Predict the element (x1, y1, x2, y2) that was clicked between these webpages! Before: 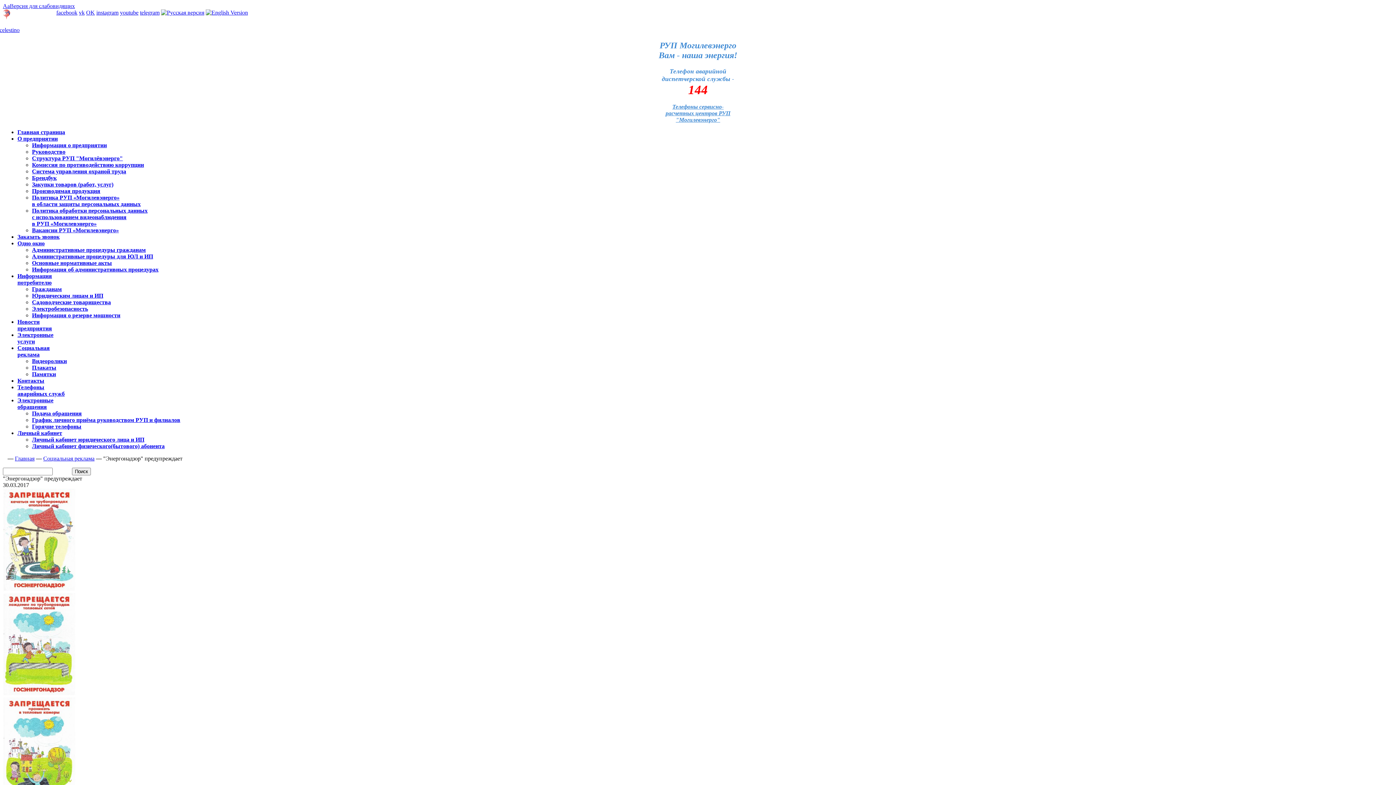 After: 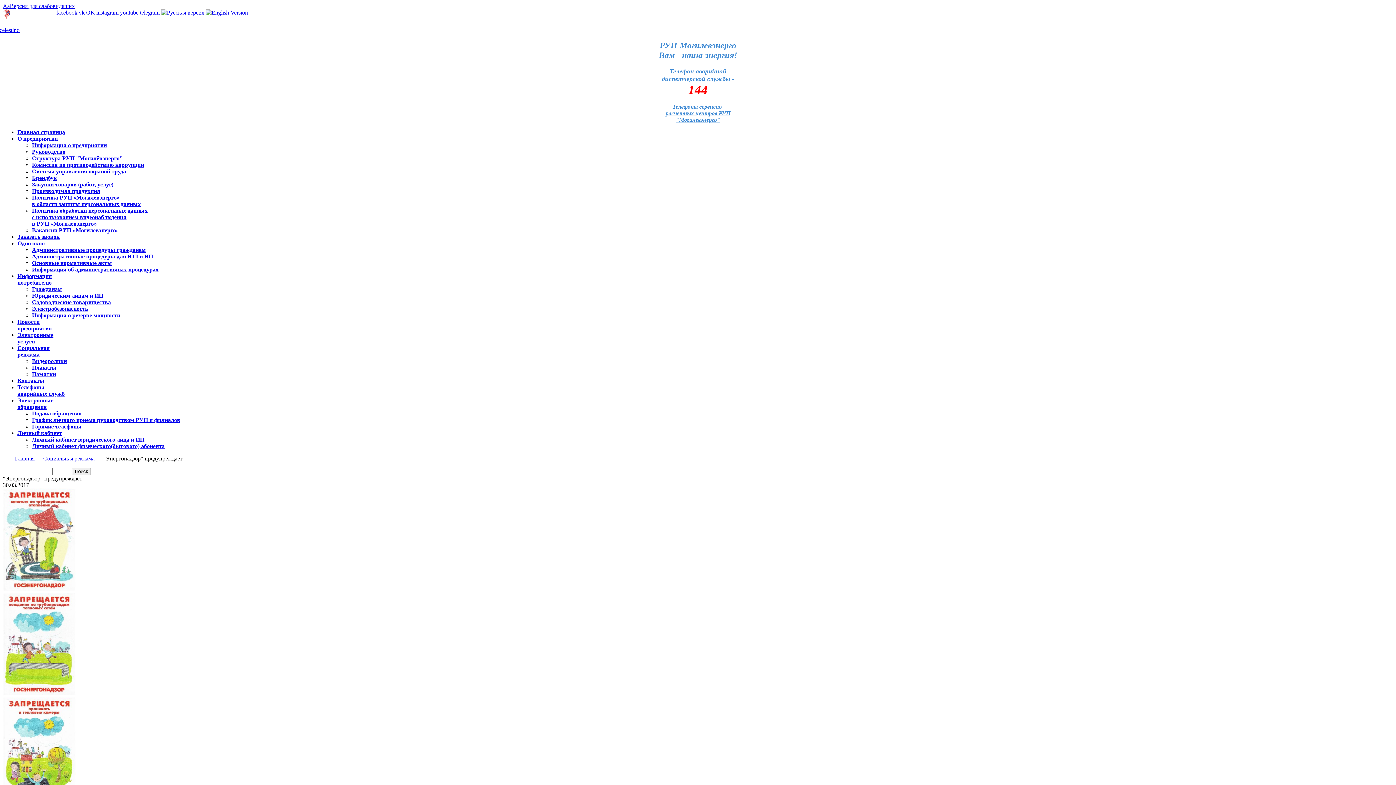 Action: bbox: (78, 9, 84, 15) label: vk